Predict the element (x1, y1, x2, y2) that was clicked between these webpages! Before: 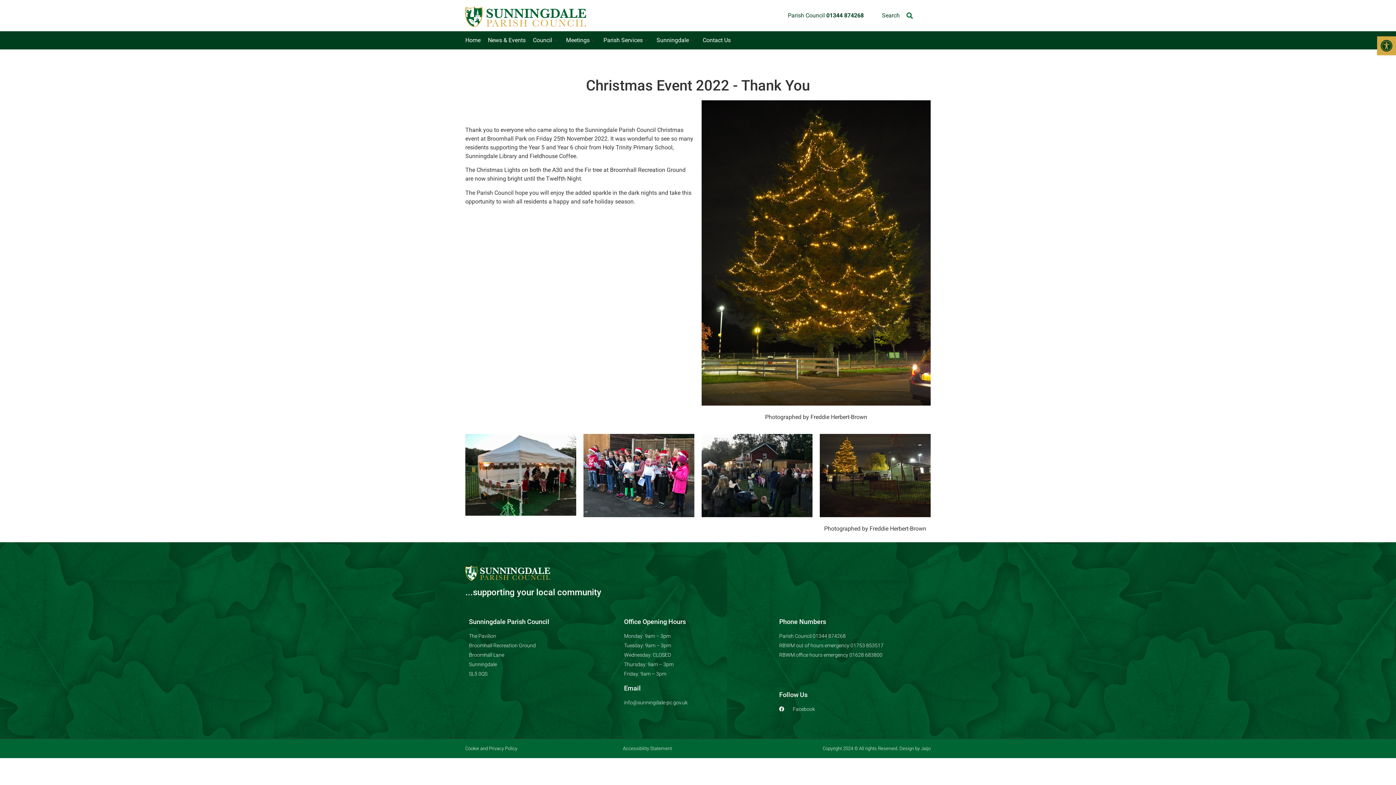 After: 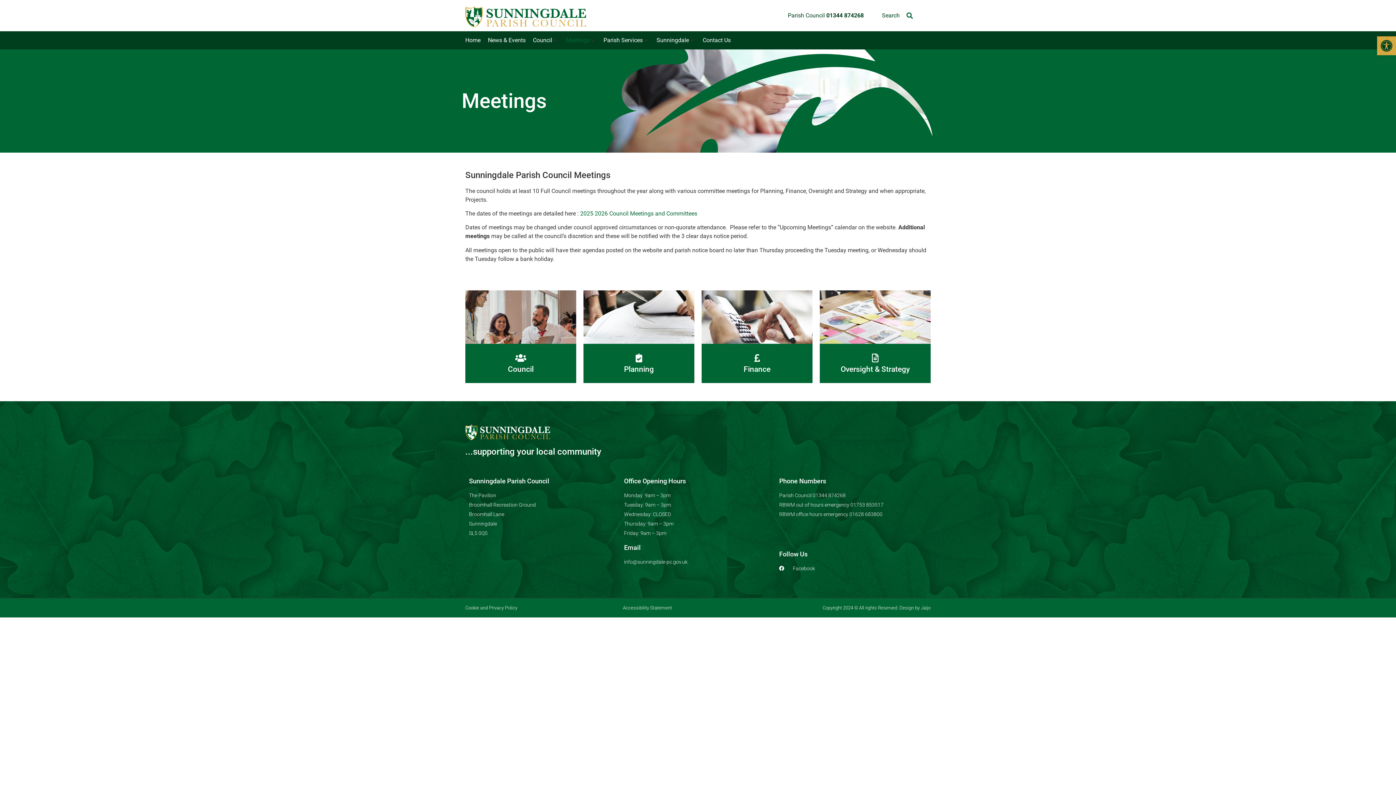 Action: bbox: (566, 35, 589, 44) label: Meetings